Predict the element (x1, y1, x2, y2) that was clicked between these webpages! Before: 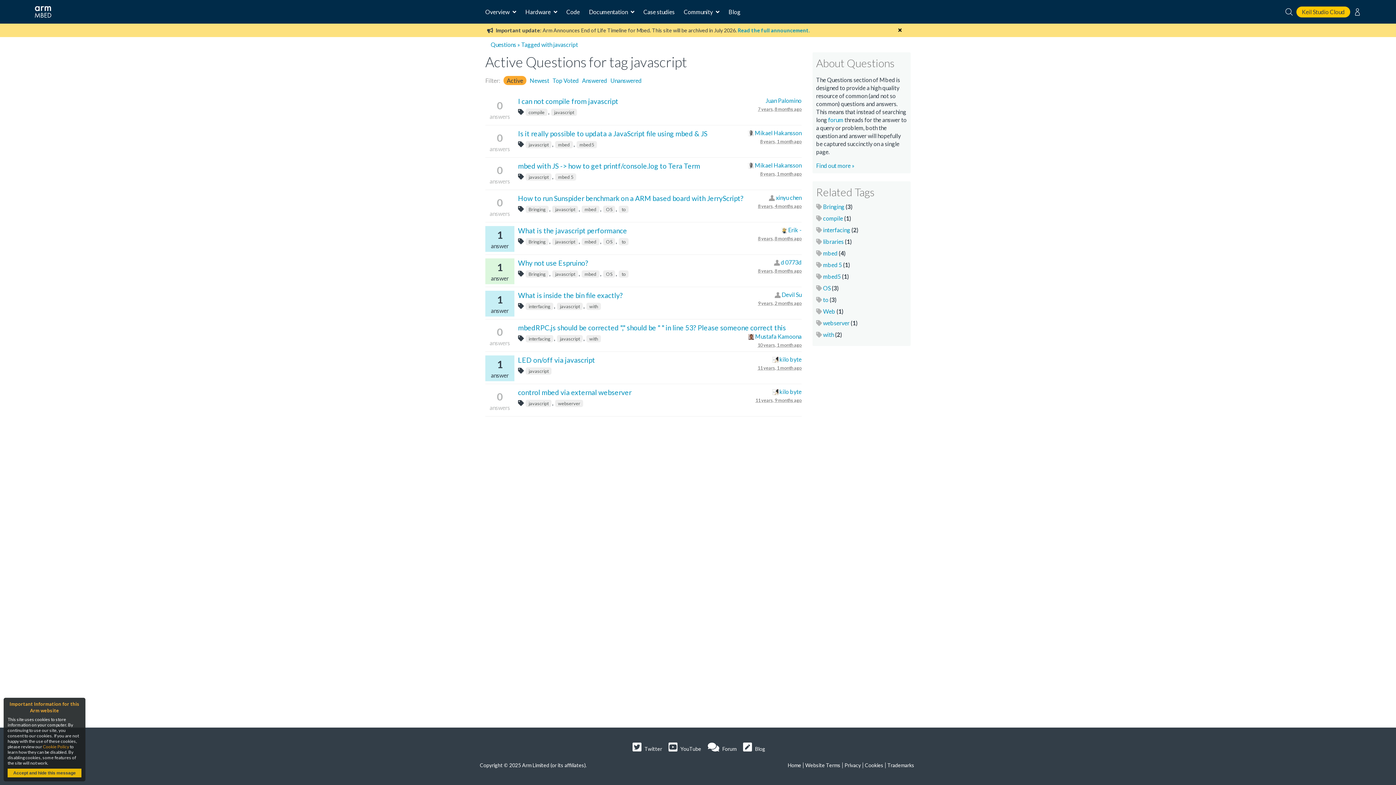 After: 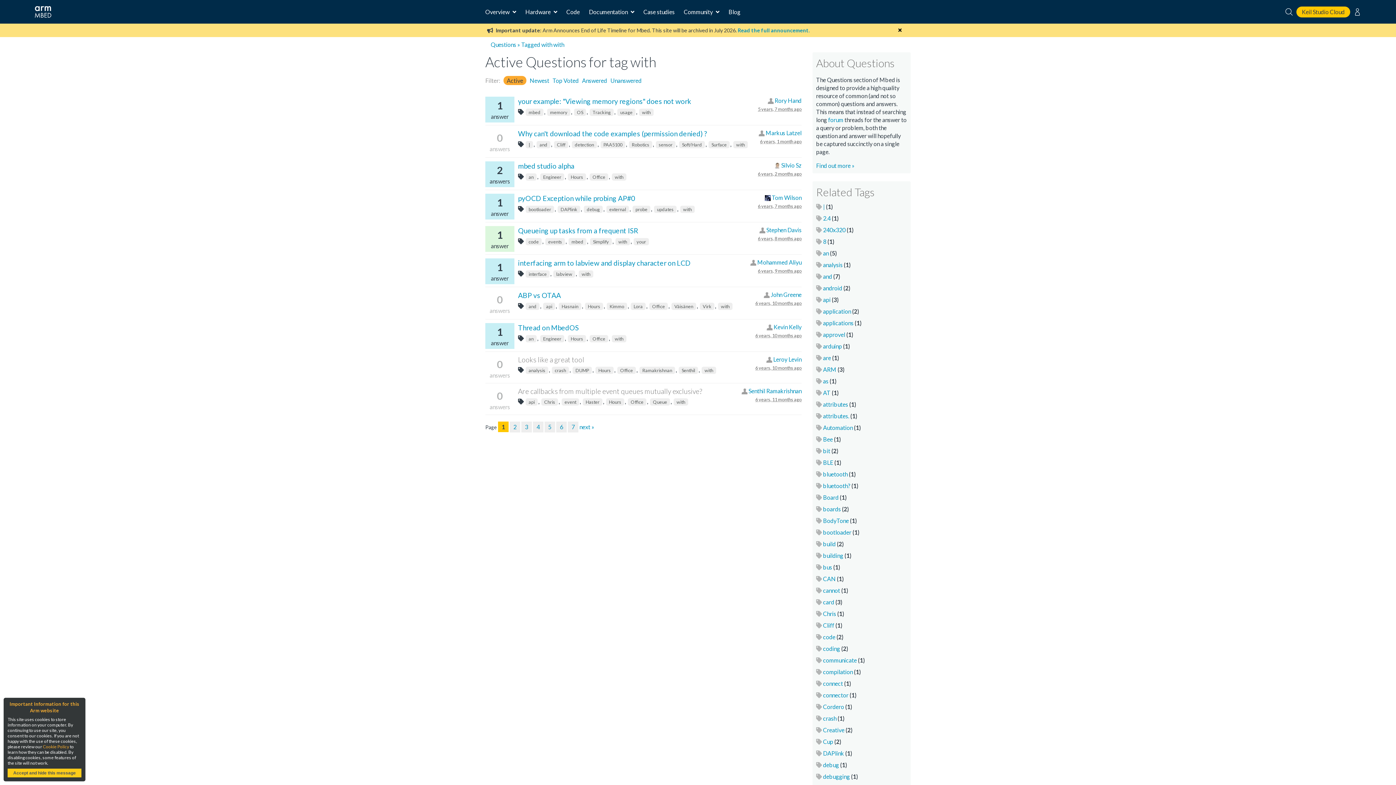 Action: bbox: (586, 302, 601, 310) label: with